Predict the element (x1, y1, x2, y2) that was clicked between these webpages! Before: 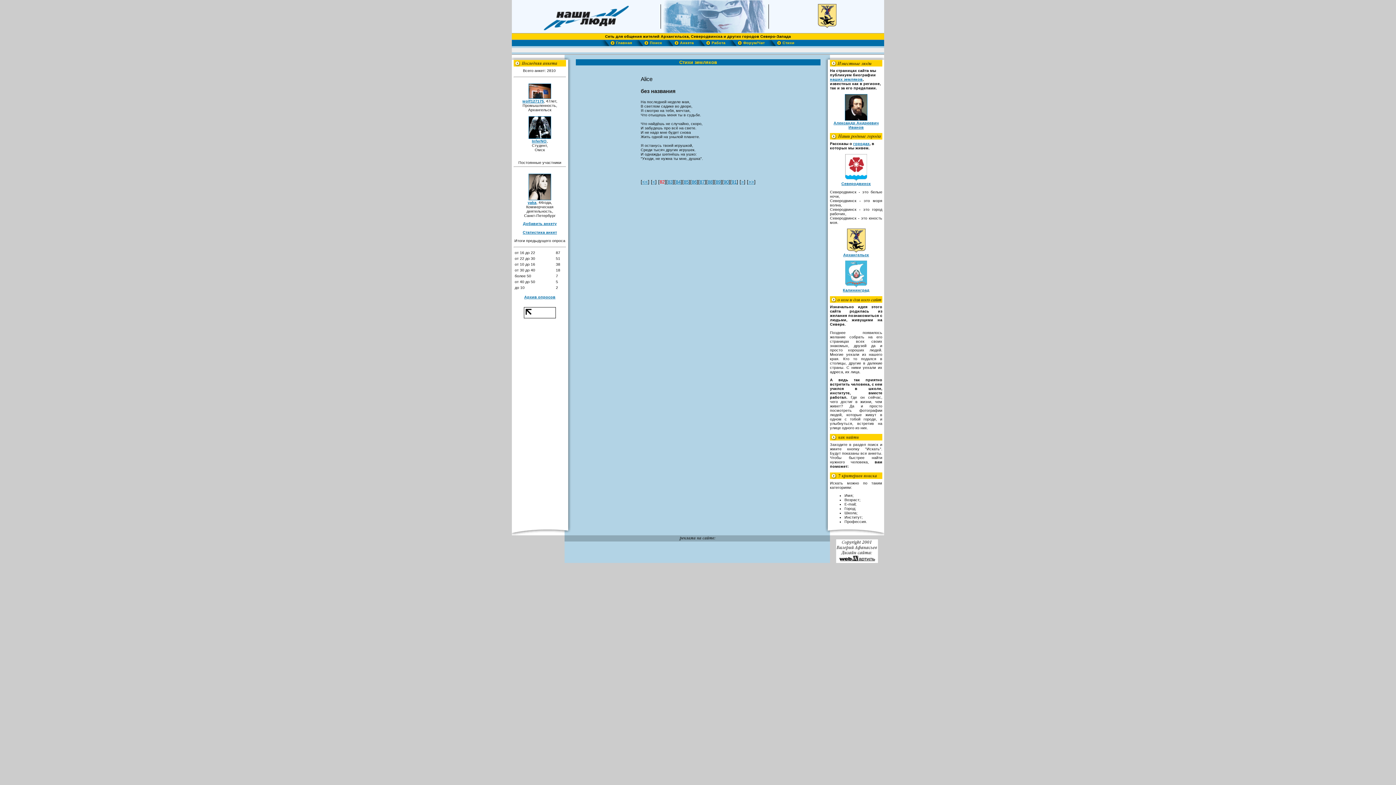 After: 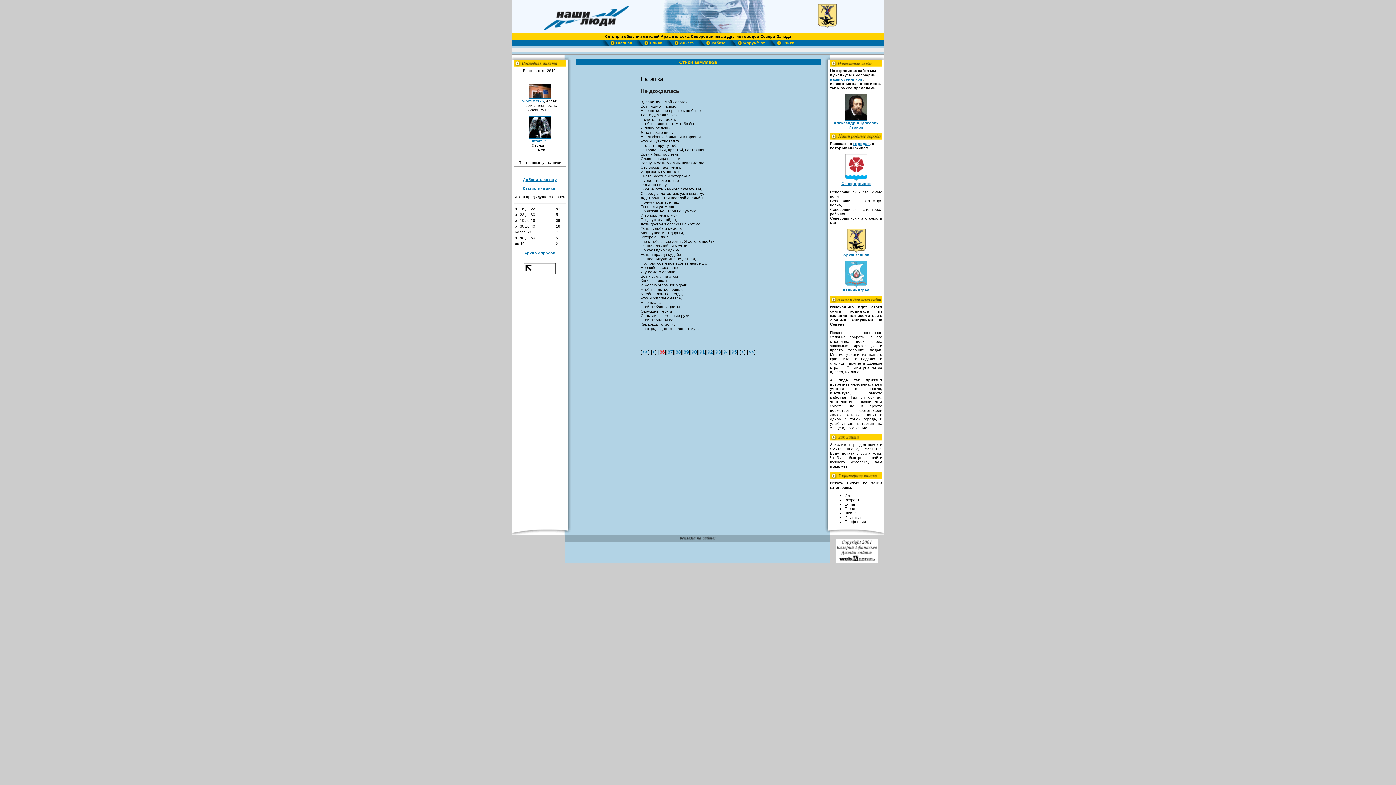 Action: bbox: (675, 179, 680, 184) label: 84